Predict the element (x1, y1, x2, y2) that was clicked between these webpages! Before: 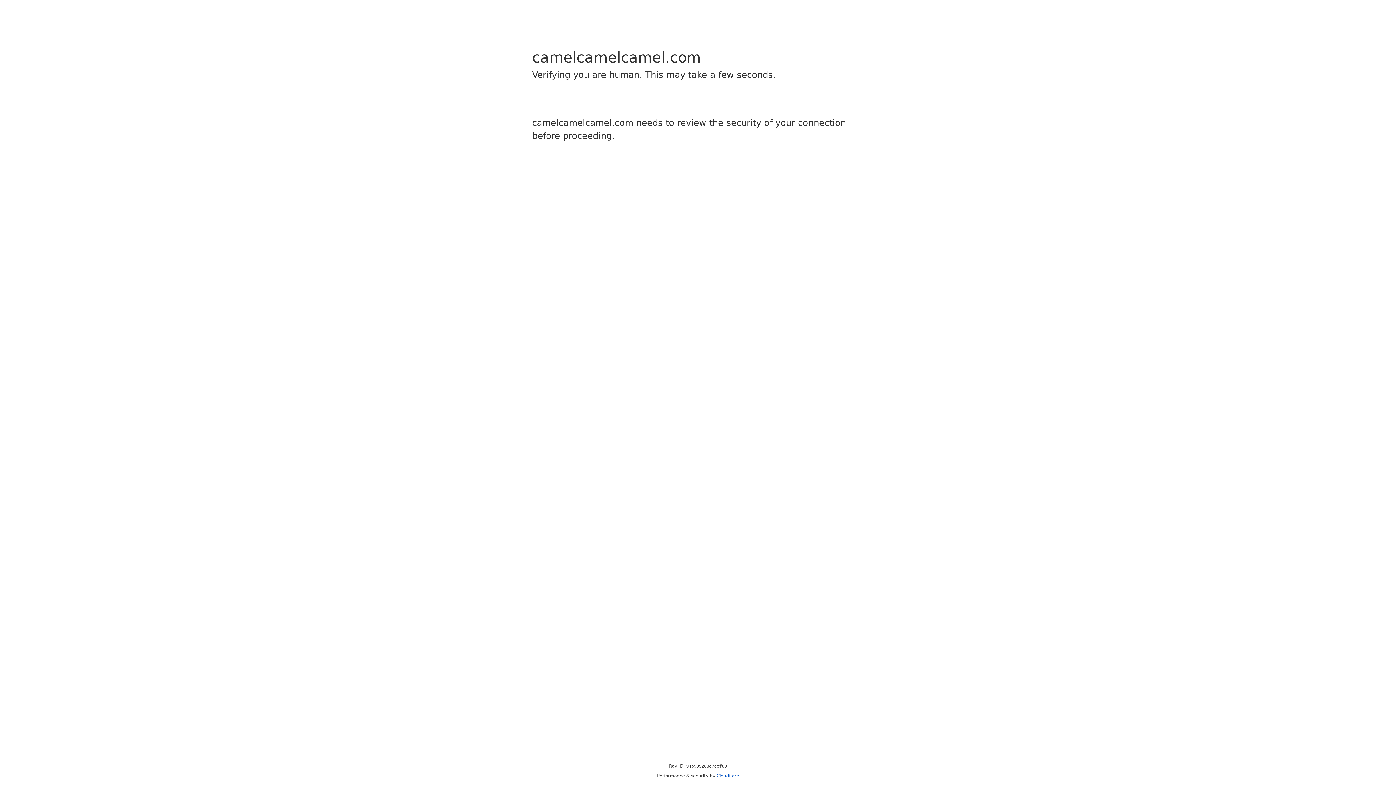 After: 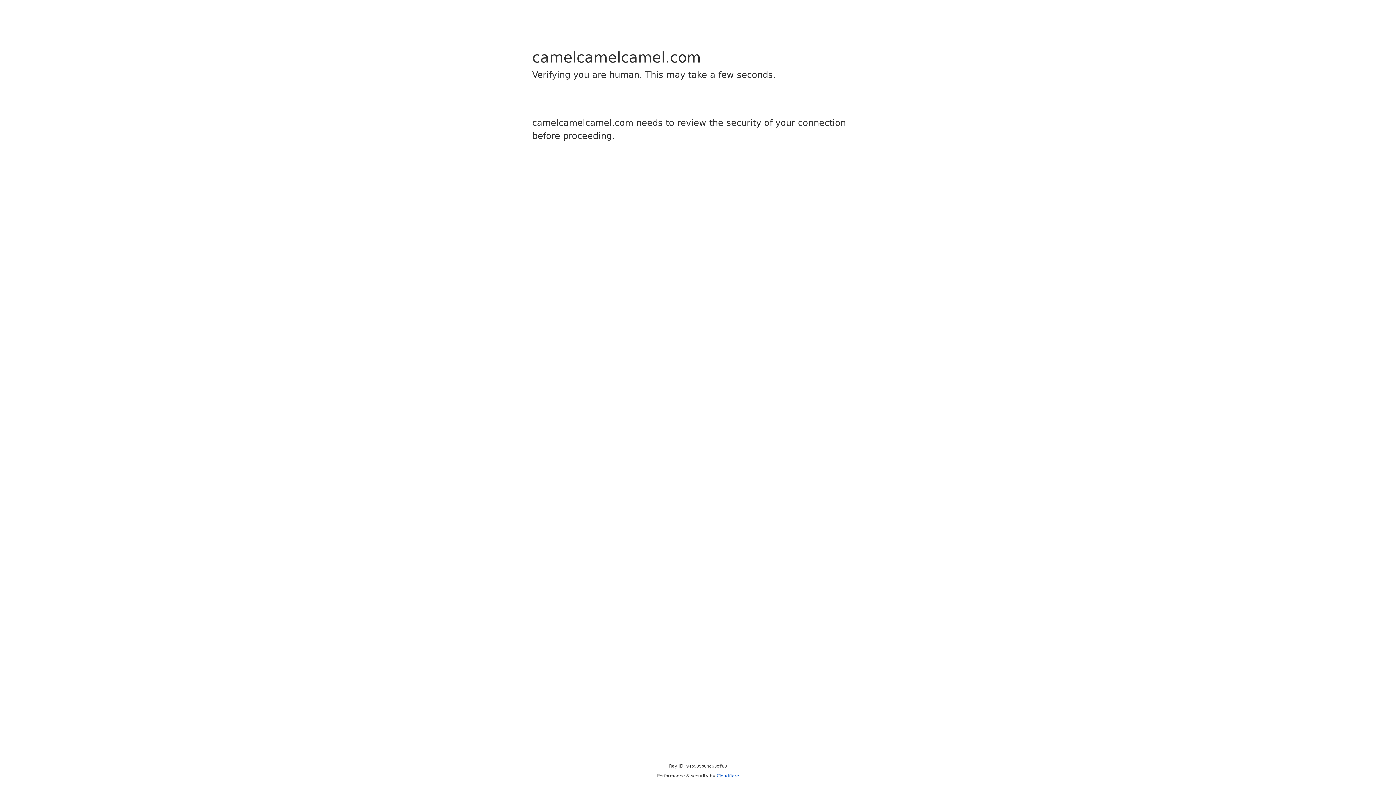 Action: bbox: (716, 773, 739, 778) label: Cloudflare